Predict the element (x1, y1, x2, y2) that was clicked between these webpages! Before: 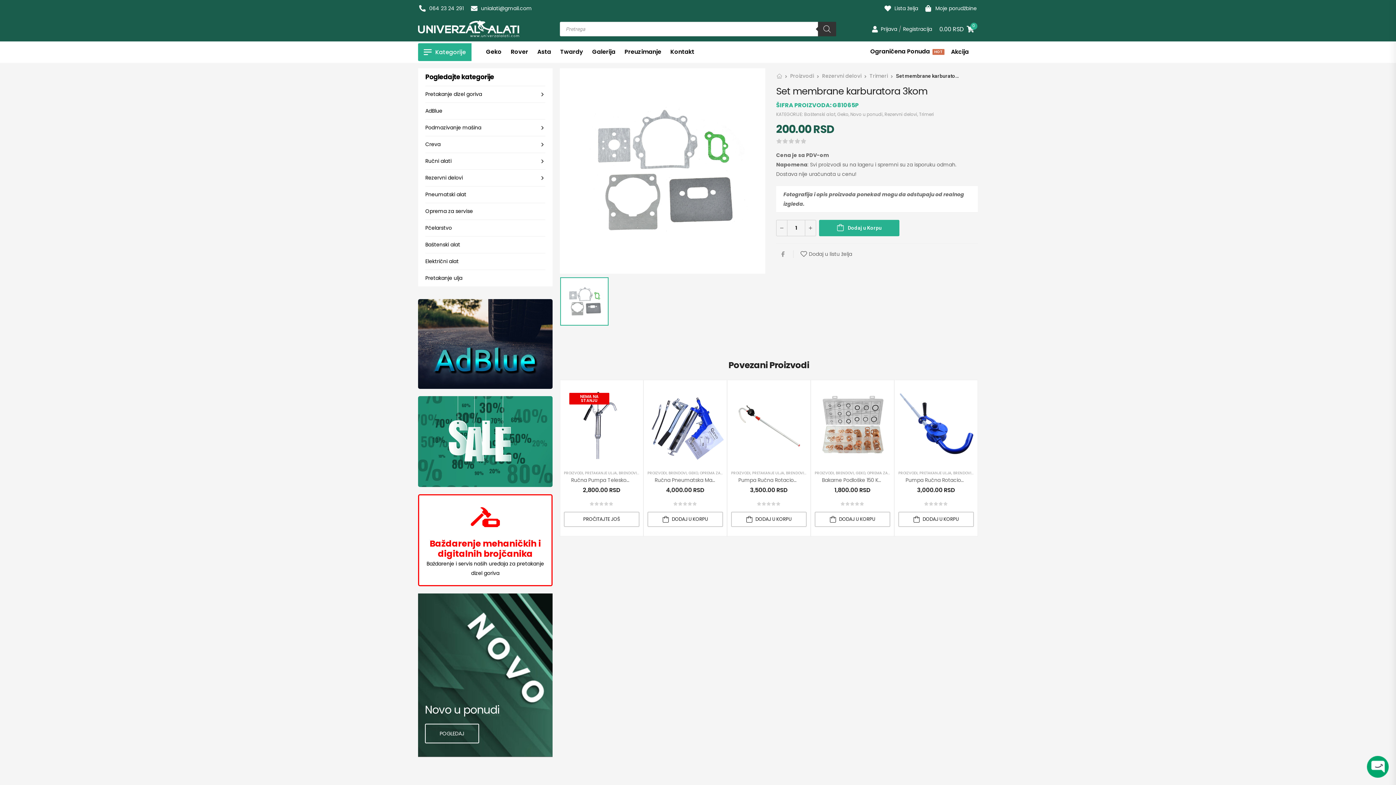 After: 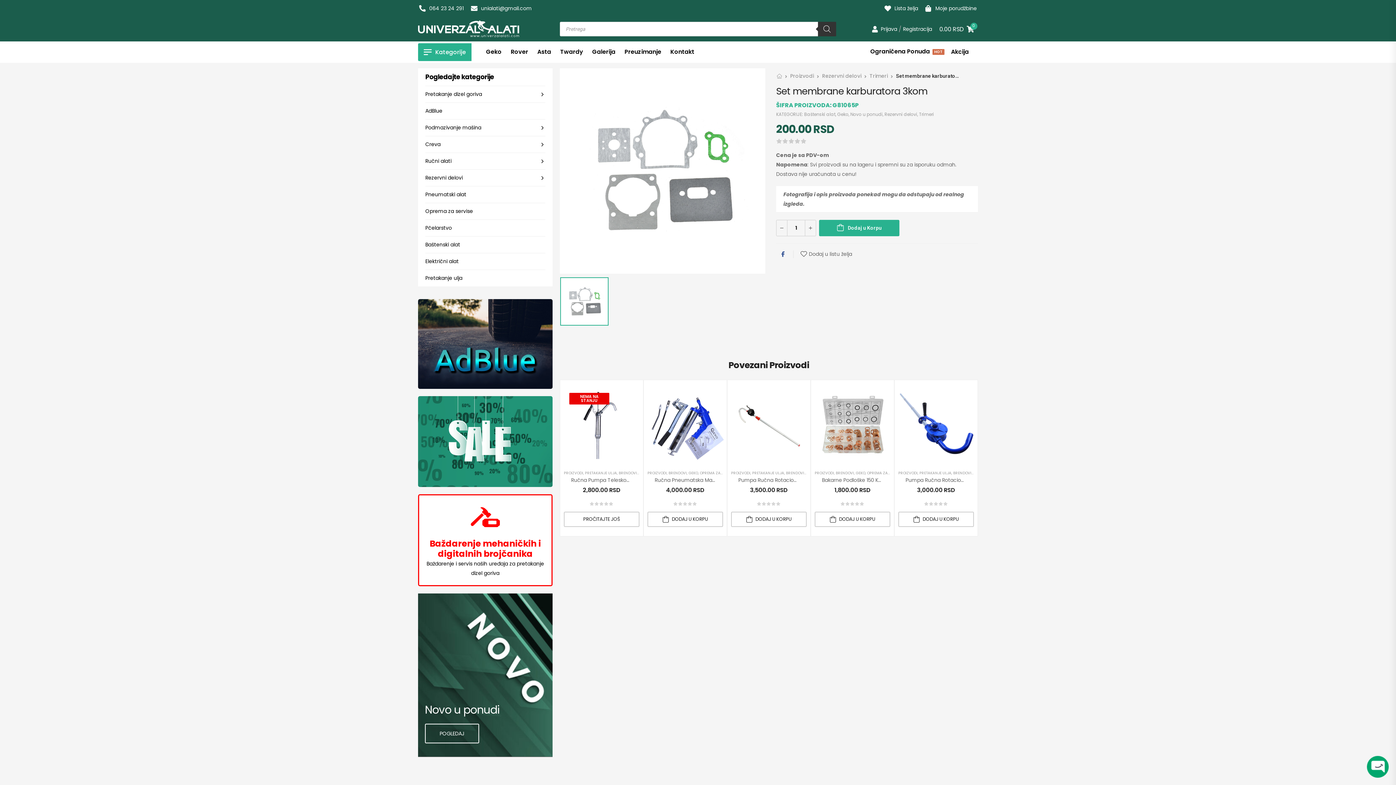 Action: bbox: (781, 251, 784, 257)